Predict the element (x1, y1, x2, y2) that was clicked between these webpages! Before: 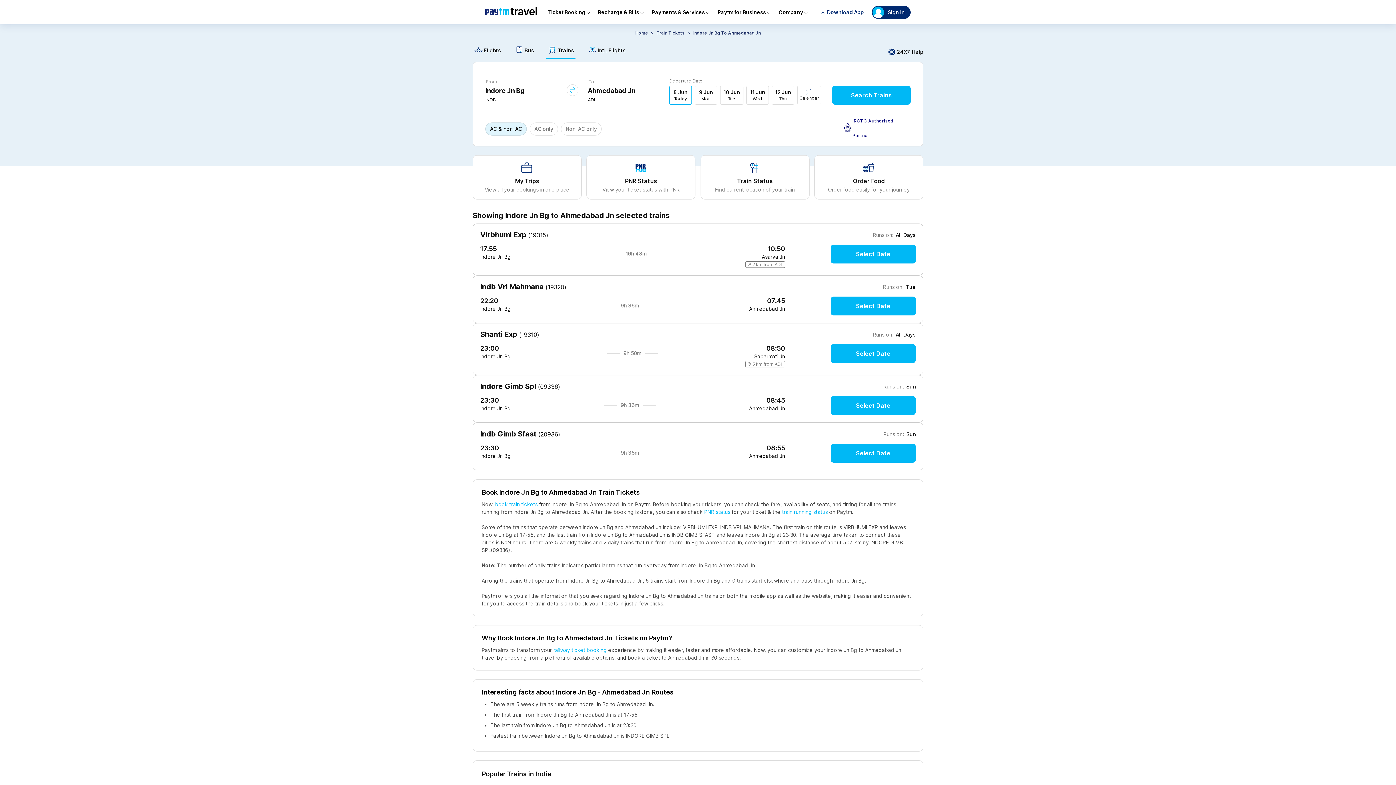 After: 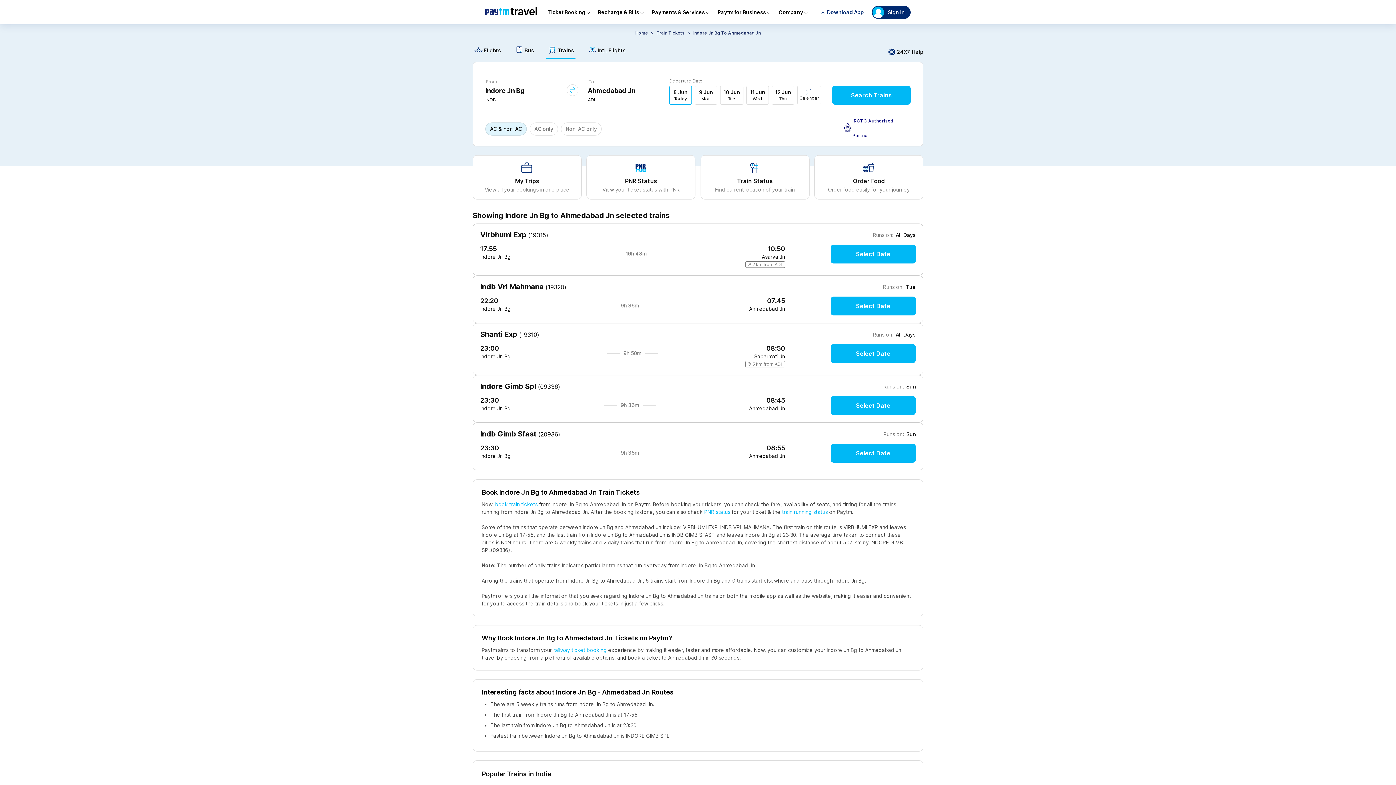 Action: bbox: (480, 229, 526, 237) label: Virbhumi Exp